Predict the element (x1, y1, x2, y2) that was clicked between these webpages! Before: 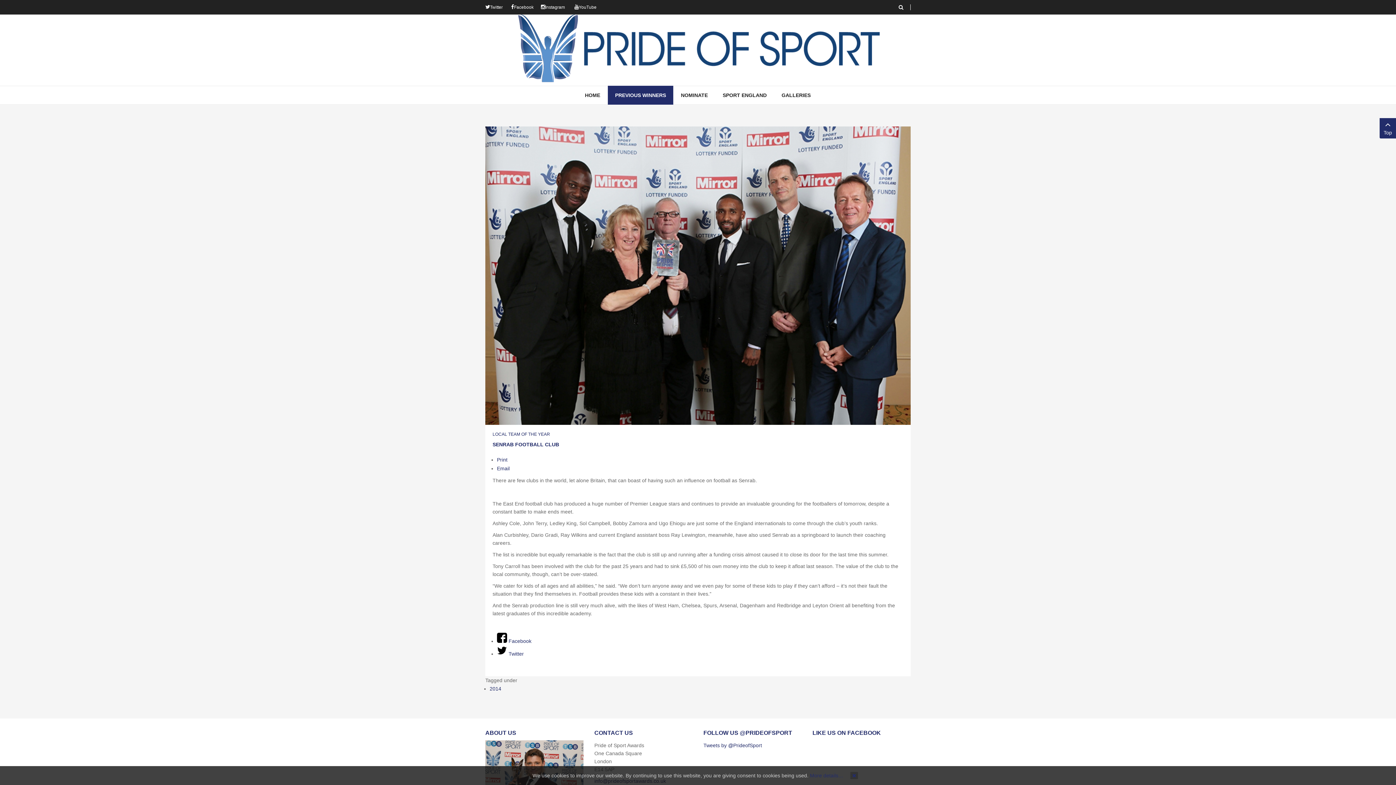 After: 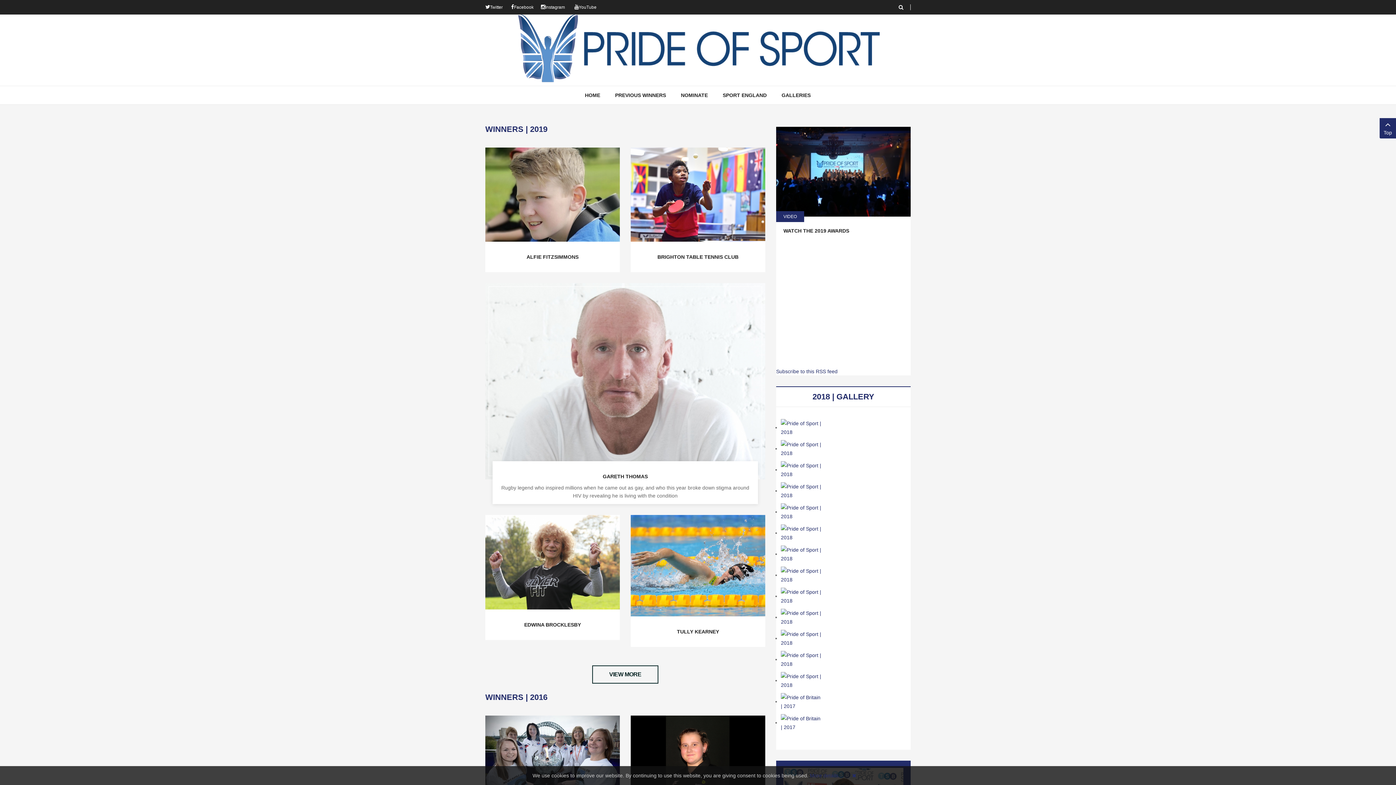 Action: bbox: (516, 14, 880, 85)